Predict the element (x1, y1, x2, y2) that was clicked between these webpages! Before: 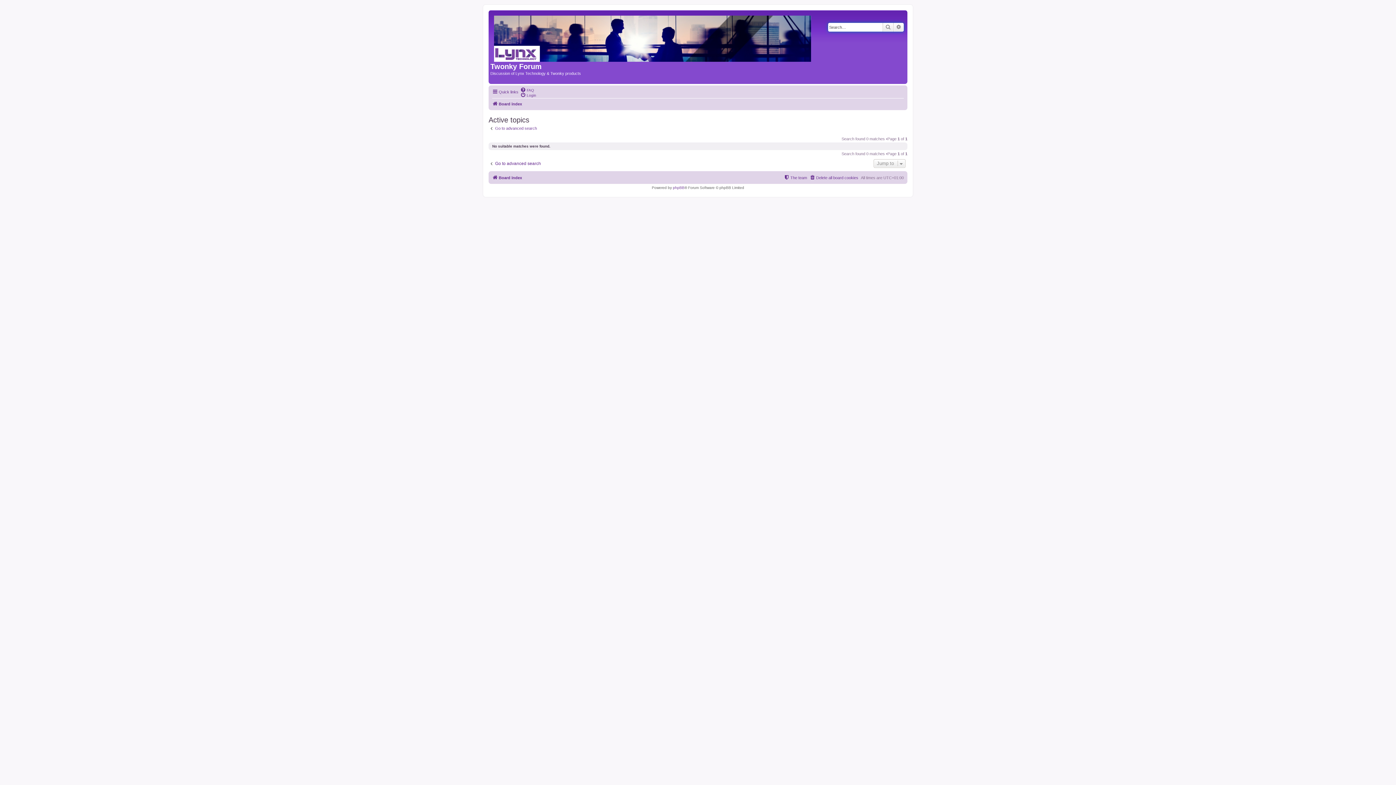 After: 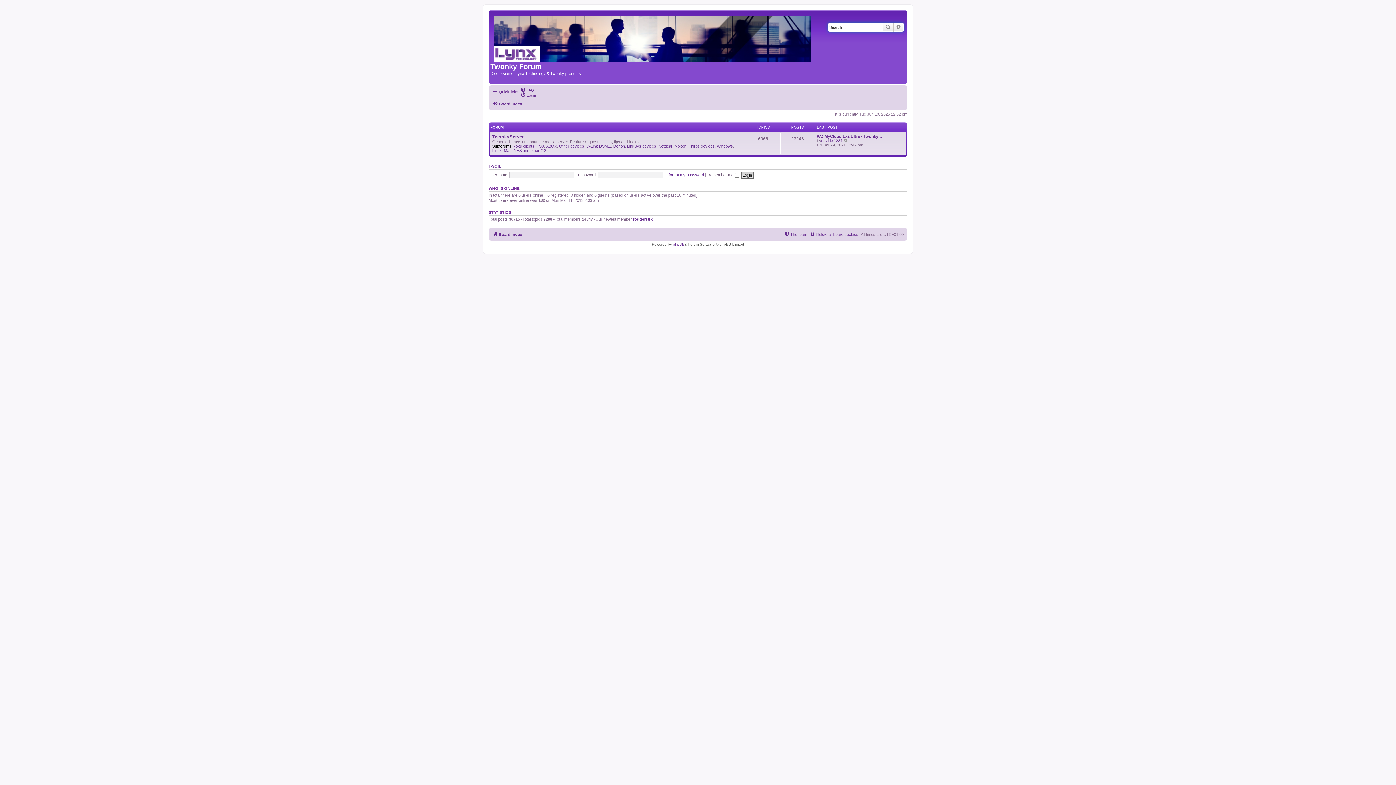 Action: label: Board index bbox: (492, 99, 522, 108)